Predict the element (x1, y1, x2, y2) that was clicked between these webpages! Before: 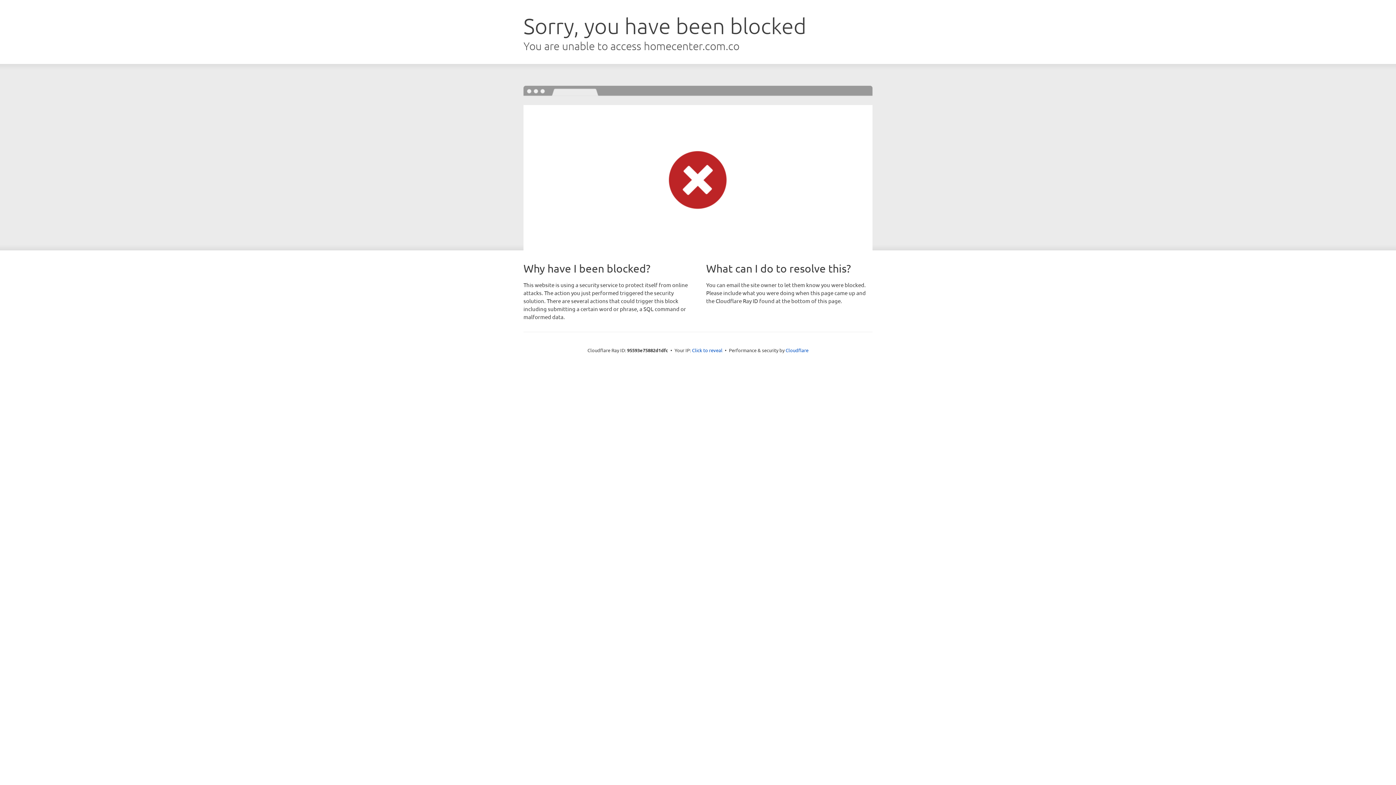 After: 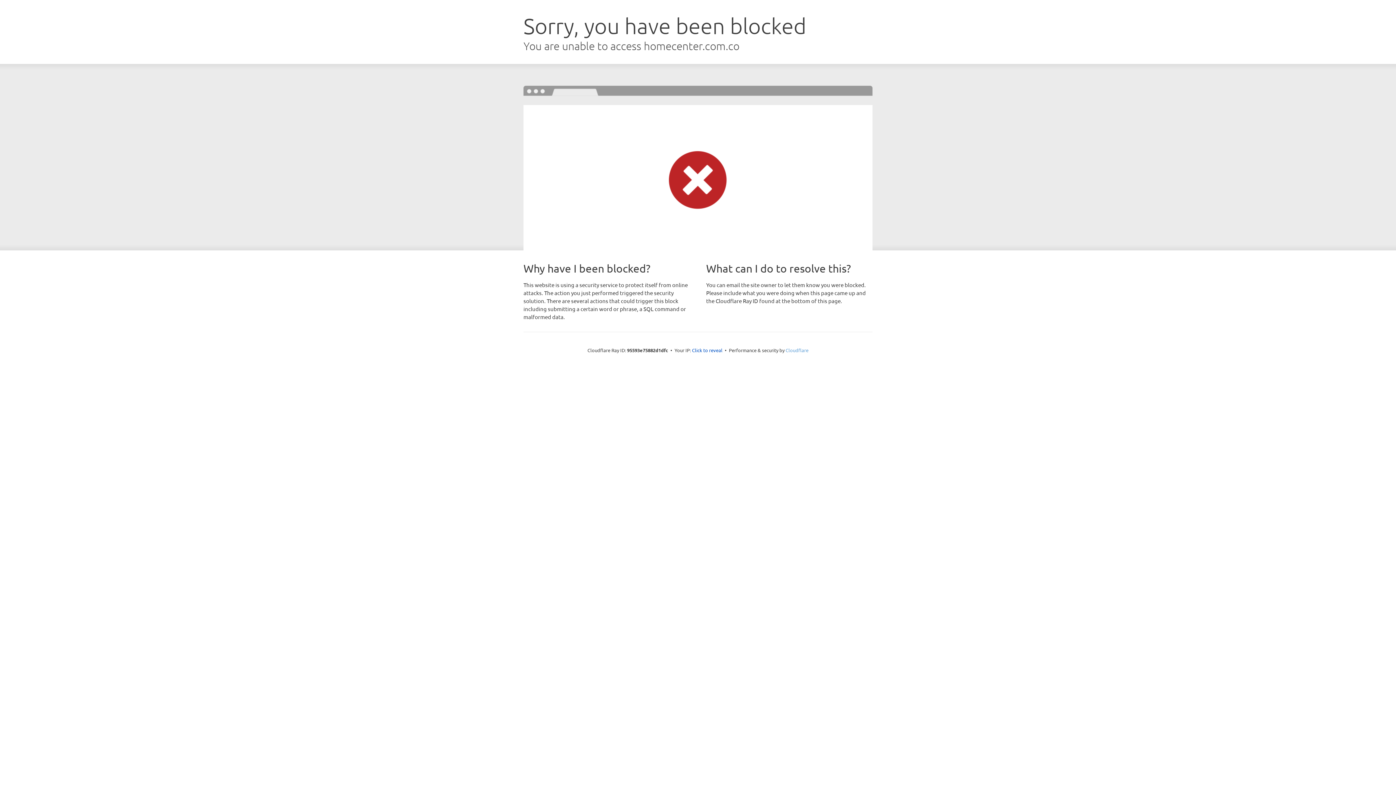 Action: label: Cloudflare bbox: (785, 347, 808, 353)